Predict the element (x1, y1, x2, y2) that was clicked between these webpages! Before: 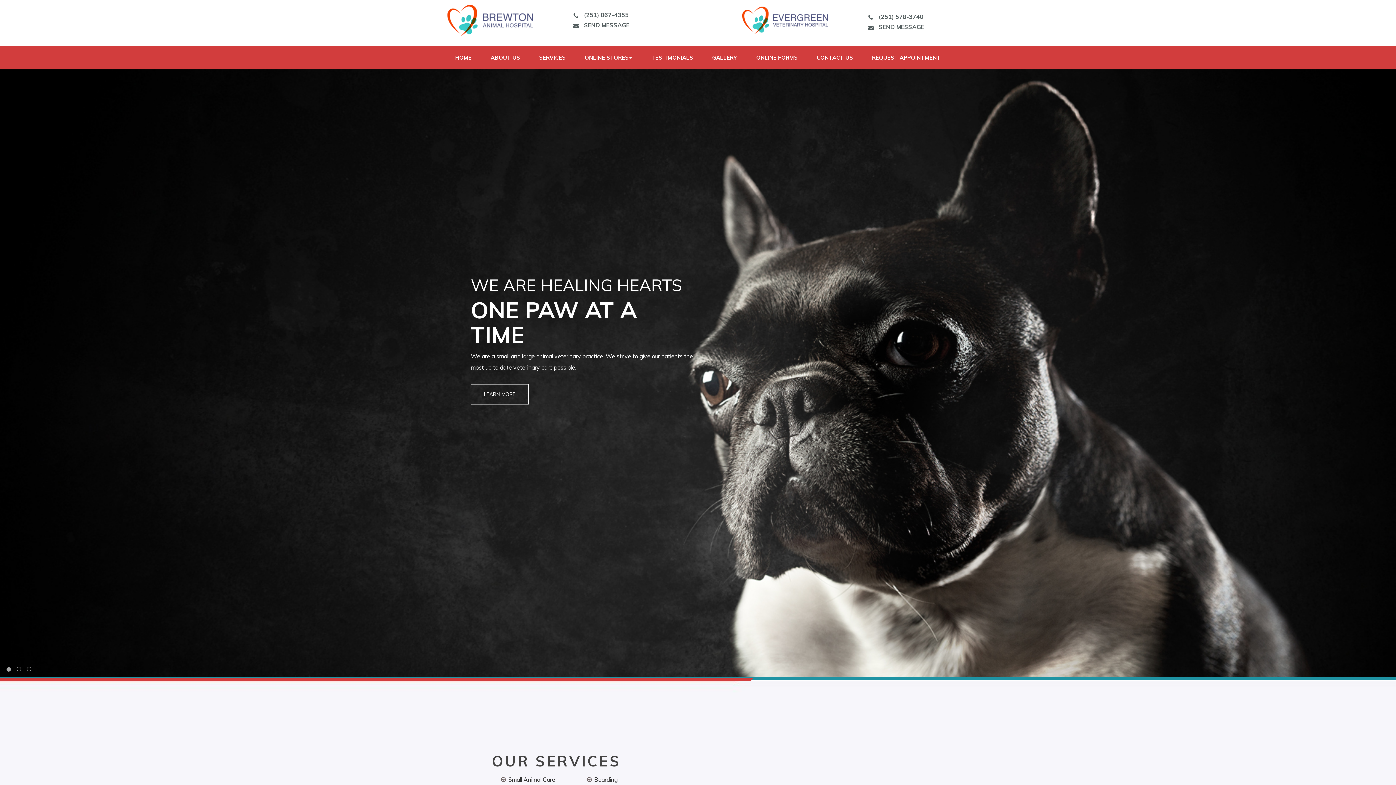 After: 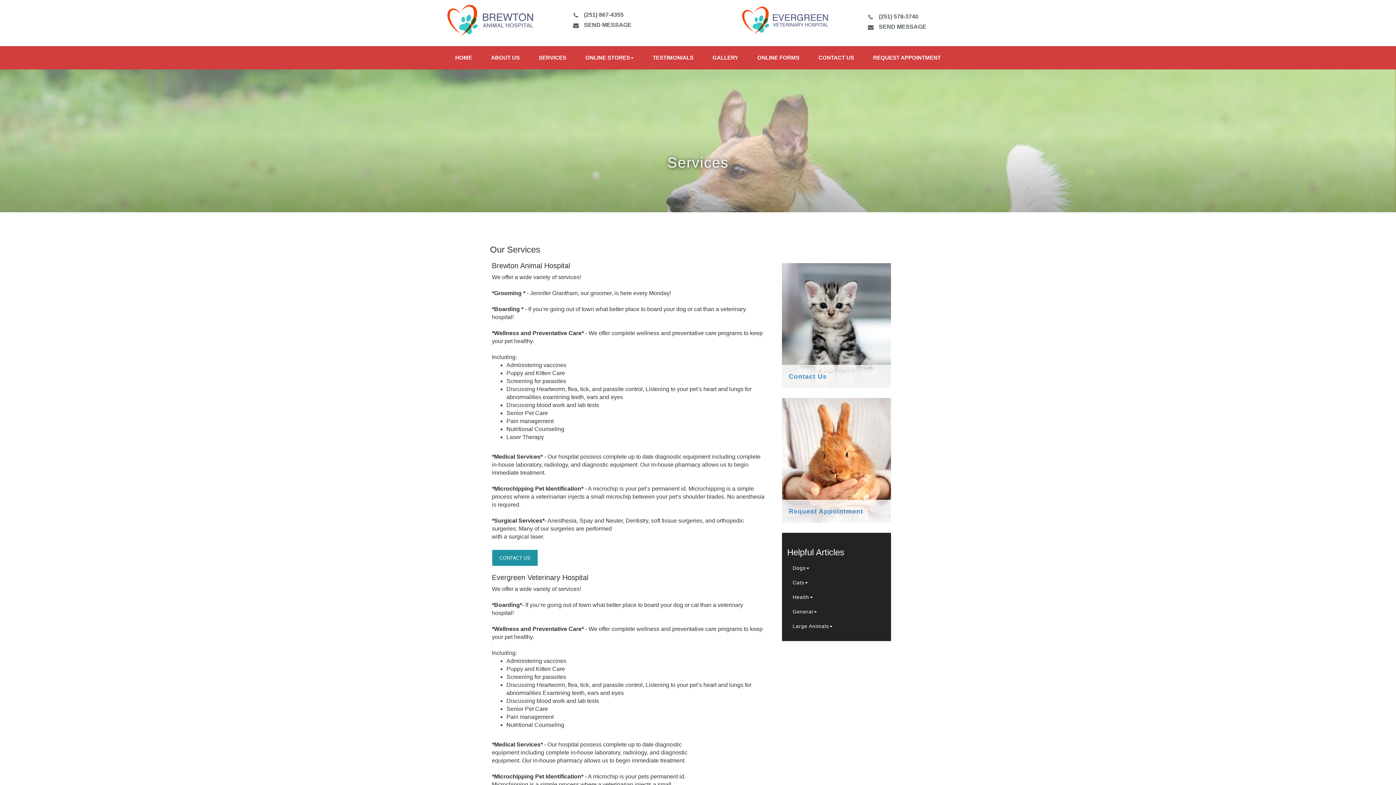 Action: label: SERVICES bbox: (531, 46, 573, 69)